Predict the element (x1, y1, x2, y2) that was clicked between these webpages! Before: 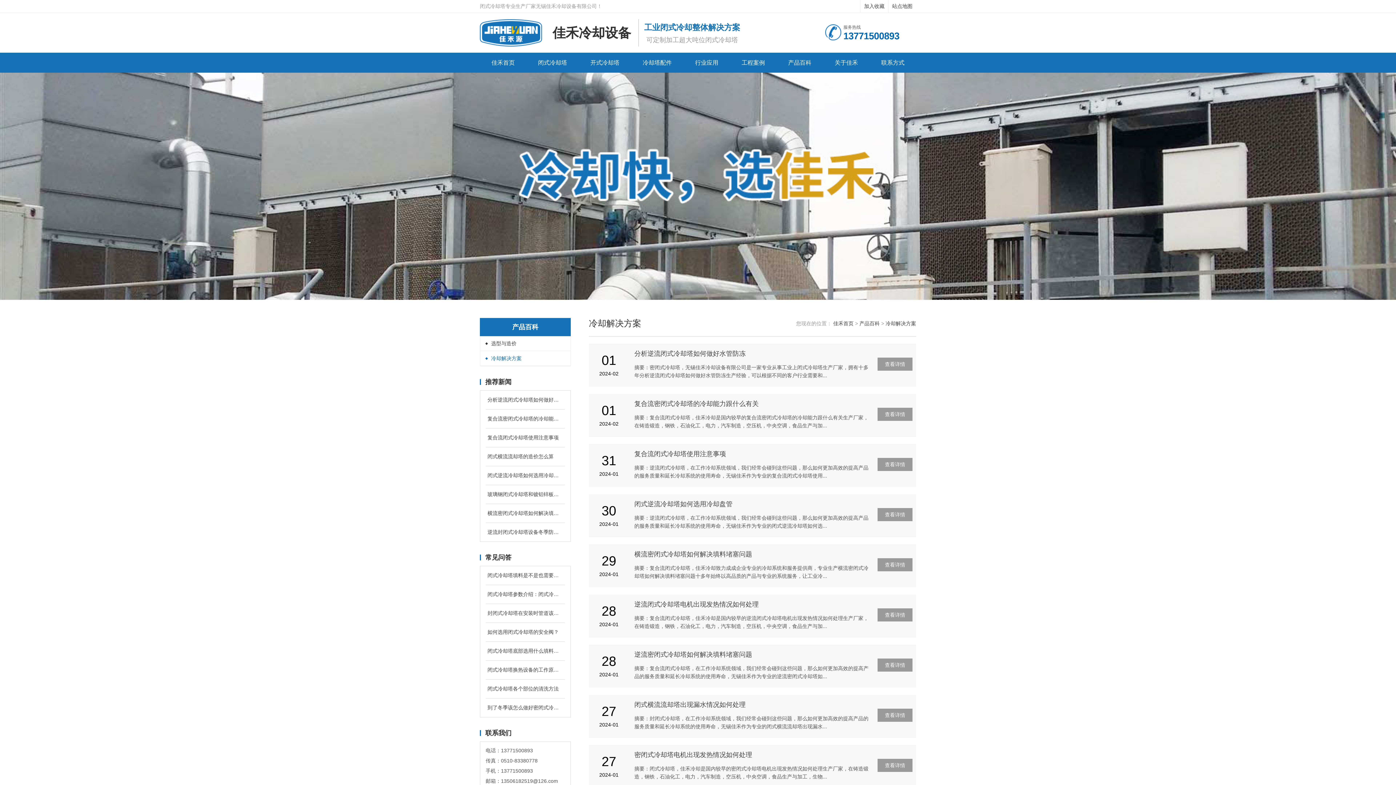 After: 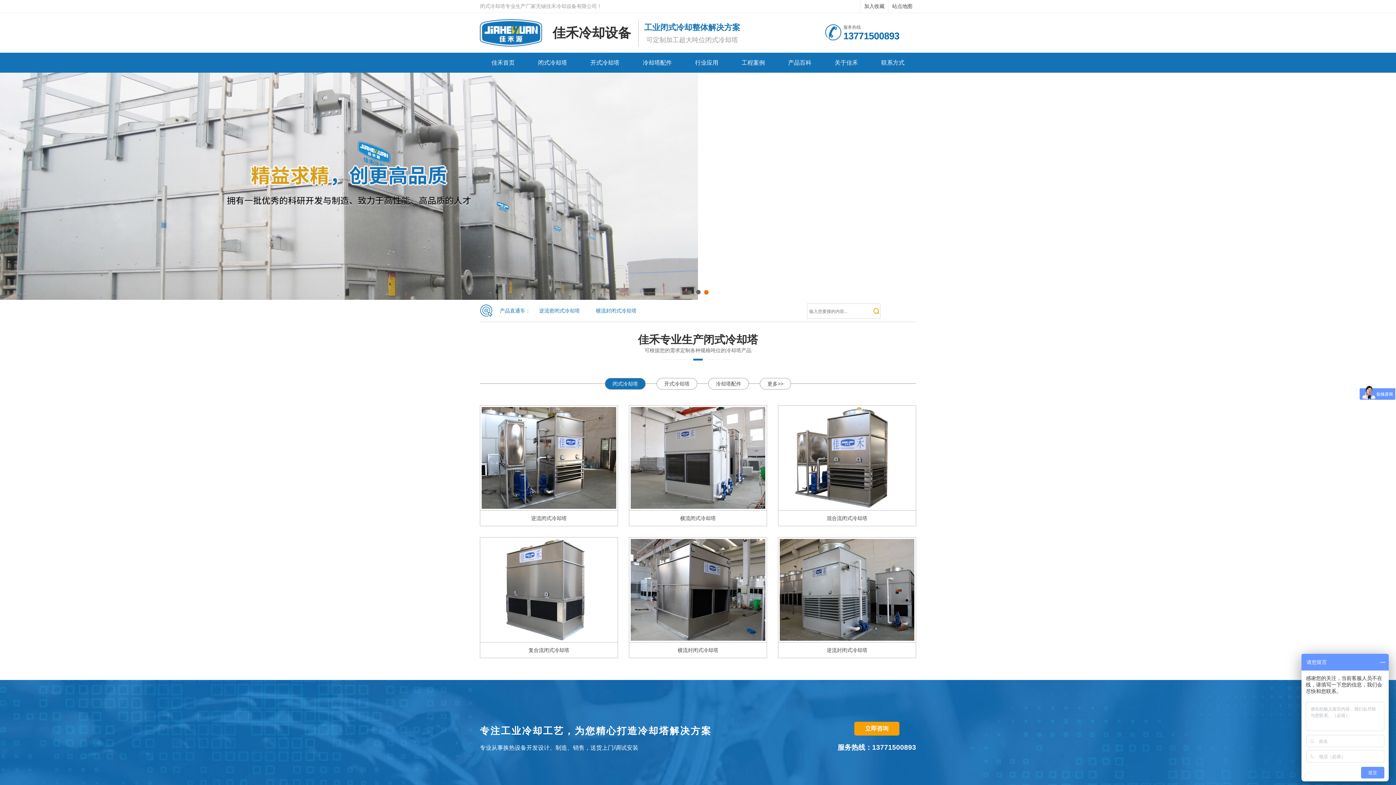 Action: bbox: (480, 52, 525, 72) label: 佳禾首页